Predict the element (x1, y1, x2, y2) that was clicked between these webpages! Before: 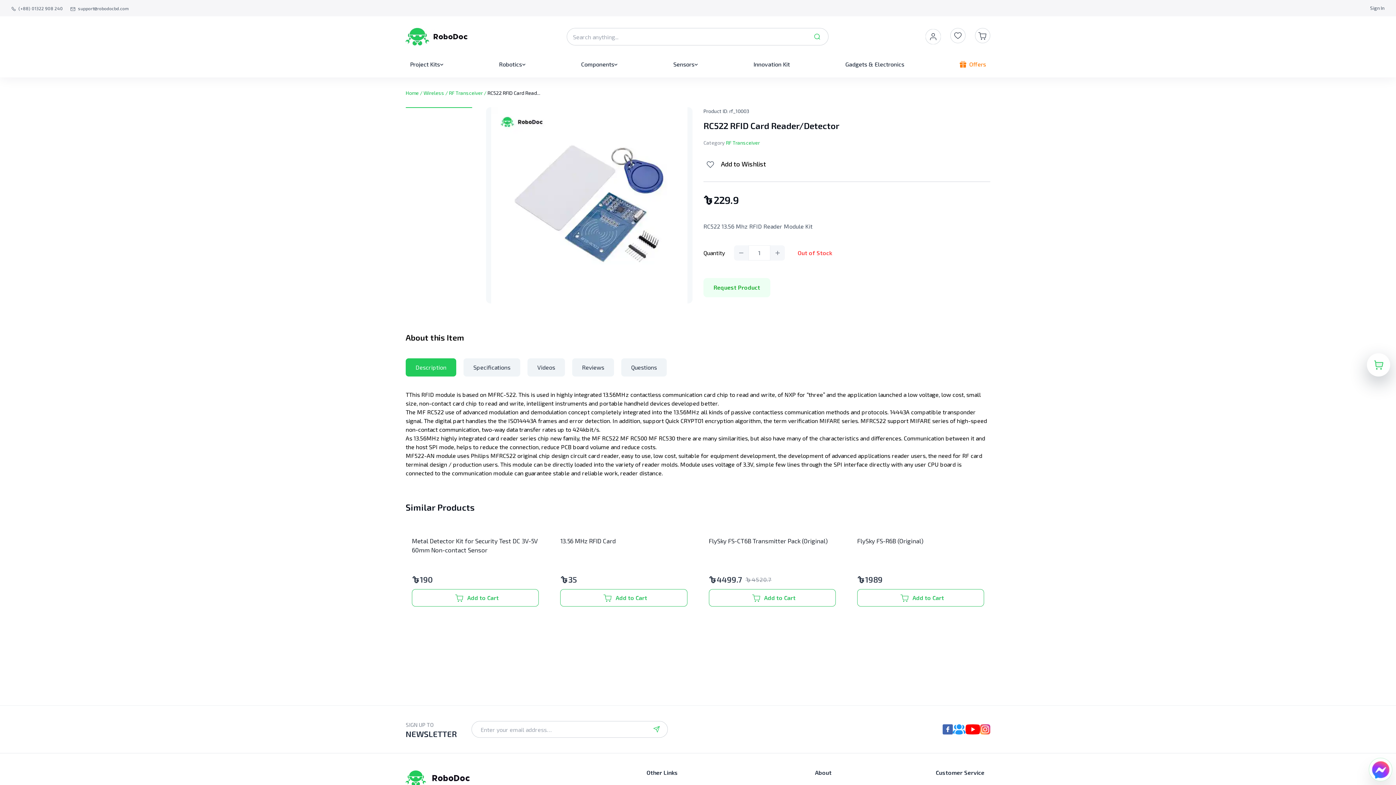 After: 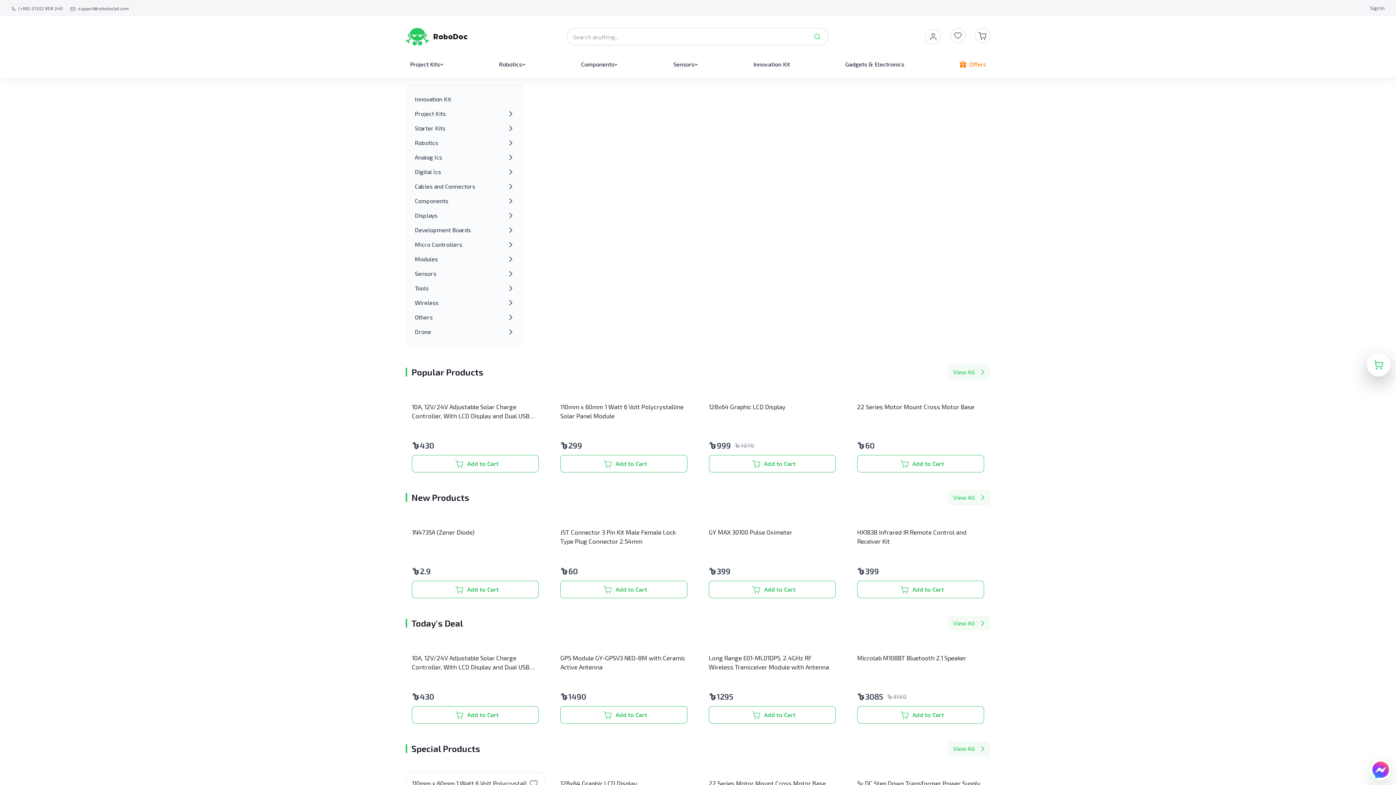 Action: bbox: (405, 769, 469, 787)